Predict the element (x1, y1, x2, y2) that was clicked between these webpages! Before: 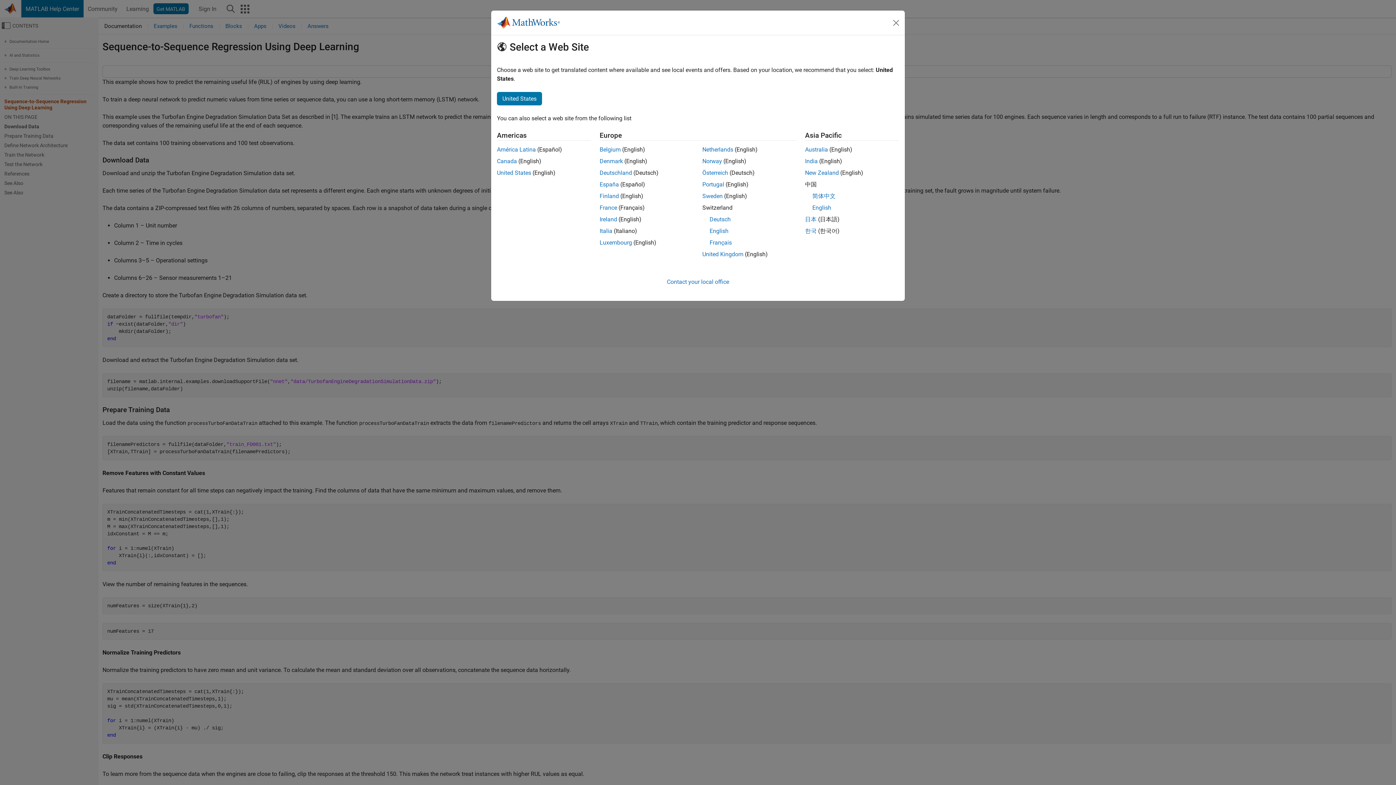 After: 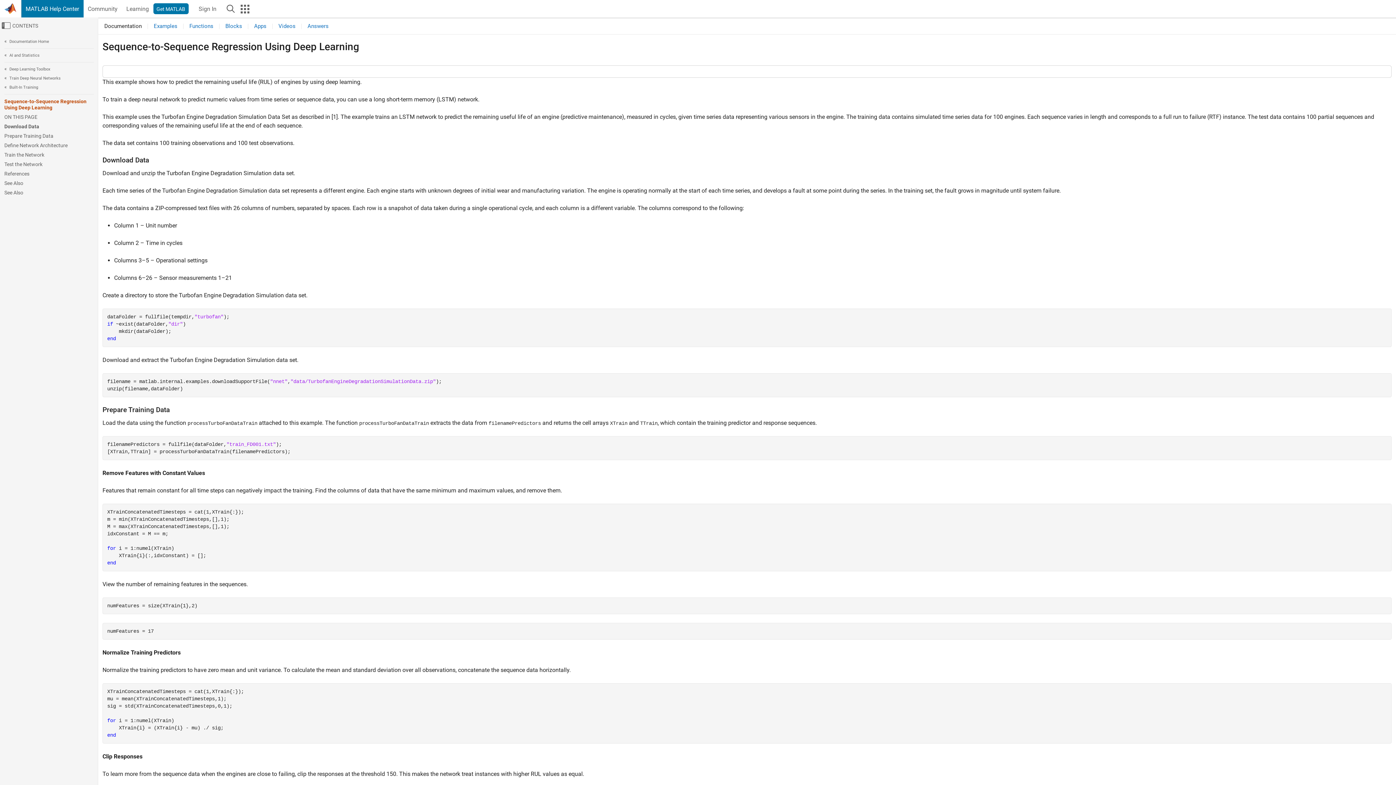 Action: label: Portugal bbox: (702, 181, 724, 188)